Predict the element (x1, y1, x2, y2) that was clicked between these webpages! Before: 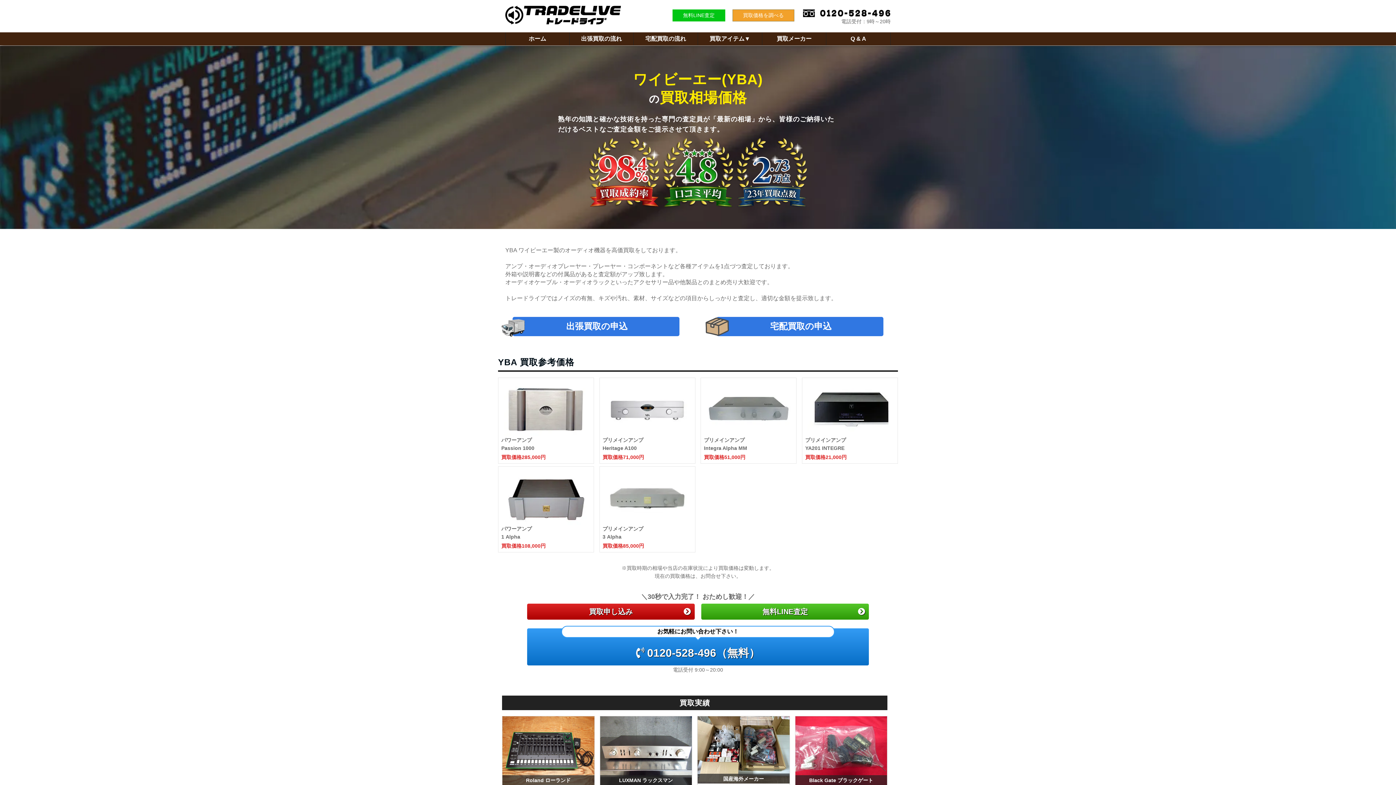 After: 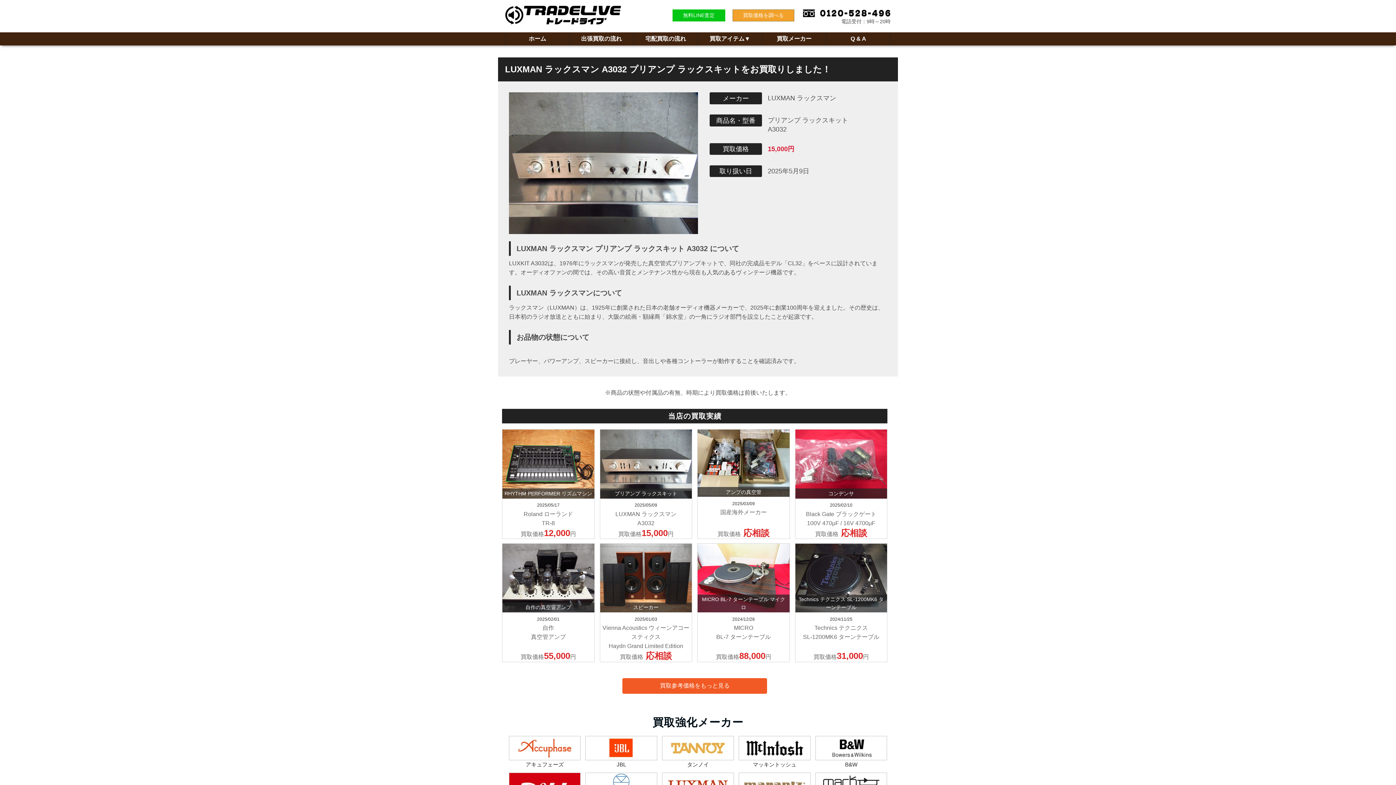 Action: bbox: (600, 716, 692, 816) label: LUXMAN ラックスマン

2025/05/09

A3032

買取価格15,000円